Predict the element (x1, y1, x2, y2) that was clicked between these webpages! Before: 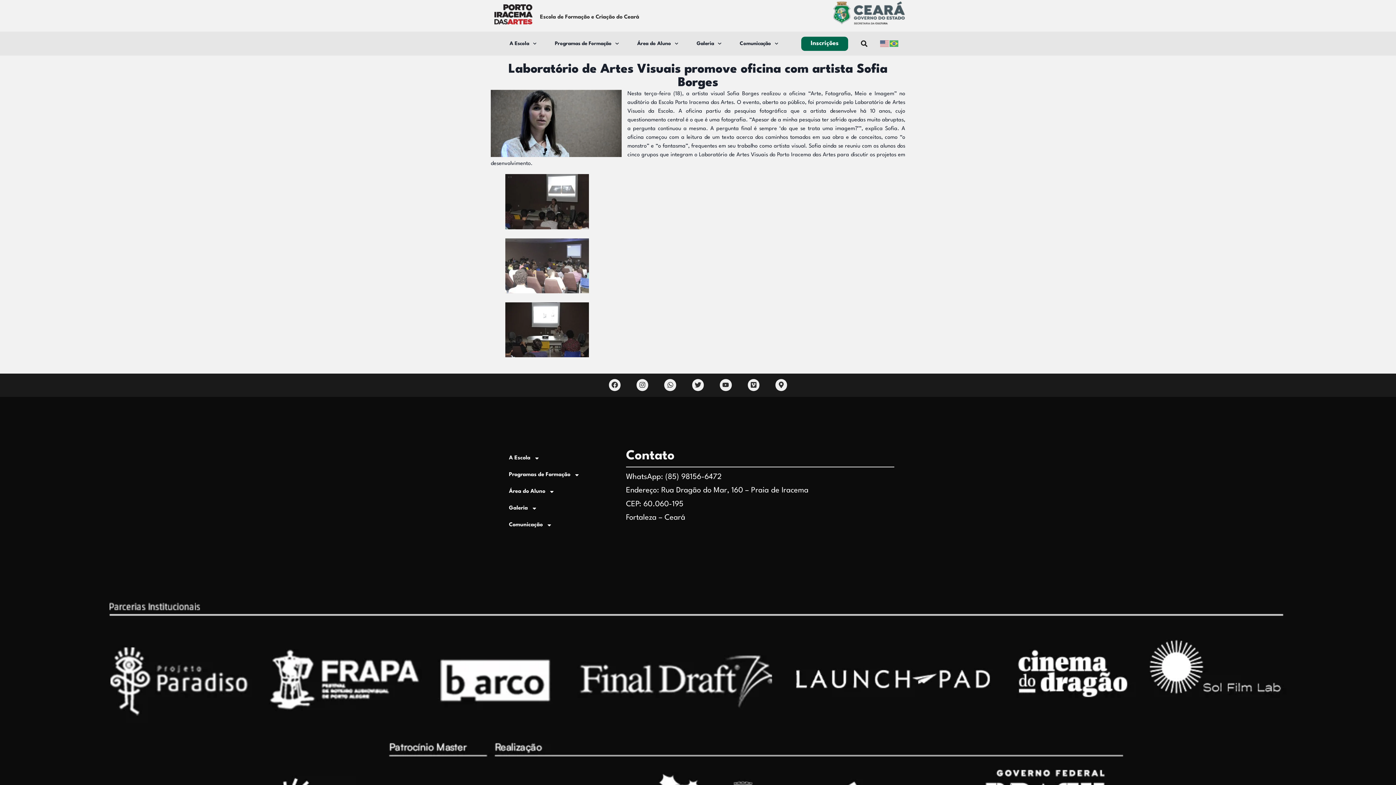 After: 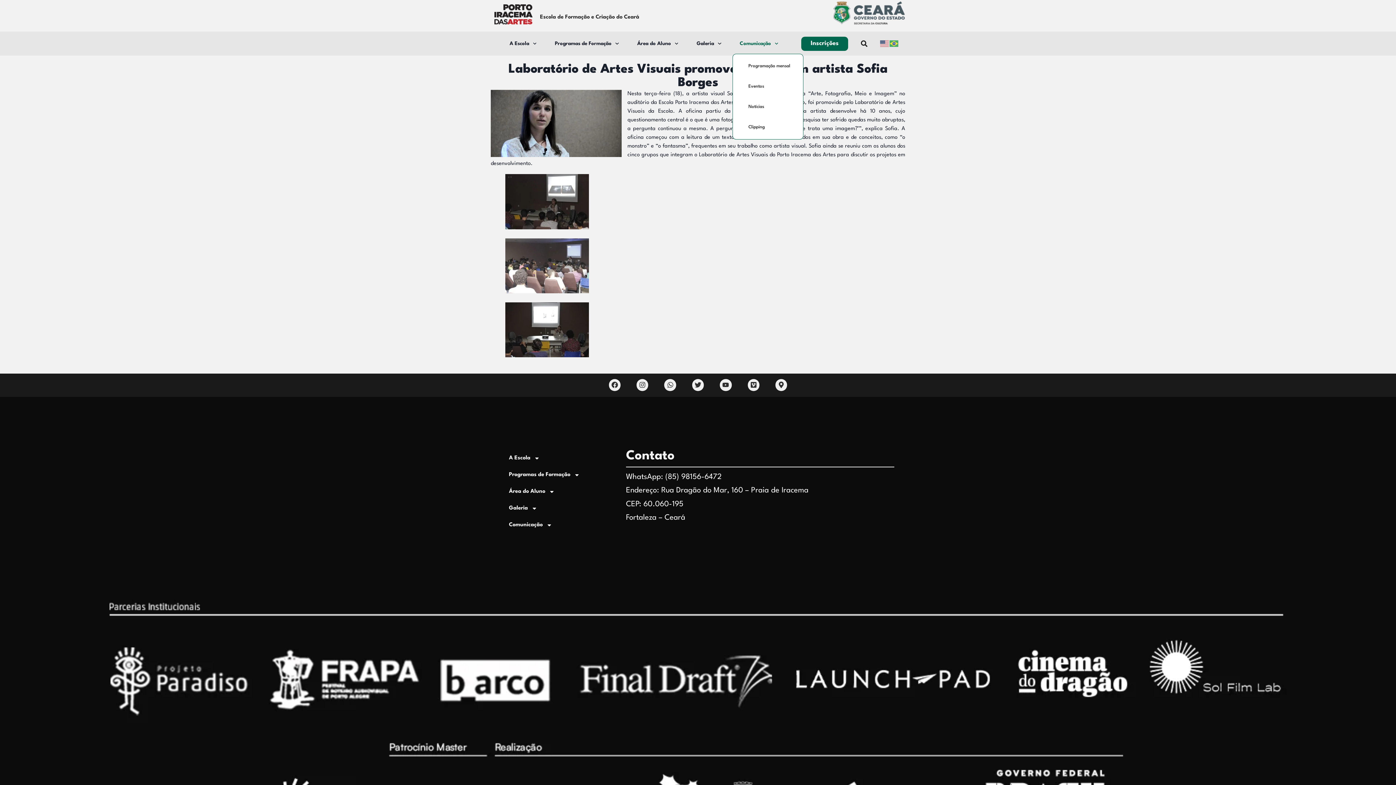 Action: label: Comunicação bbox: (732, 35, 785, 52)